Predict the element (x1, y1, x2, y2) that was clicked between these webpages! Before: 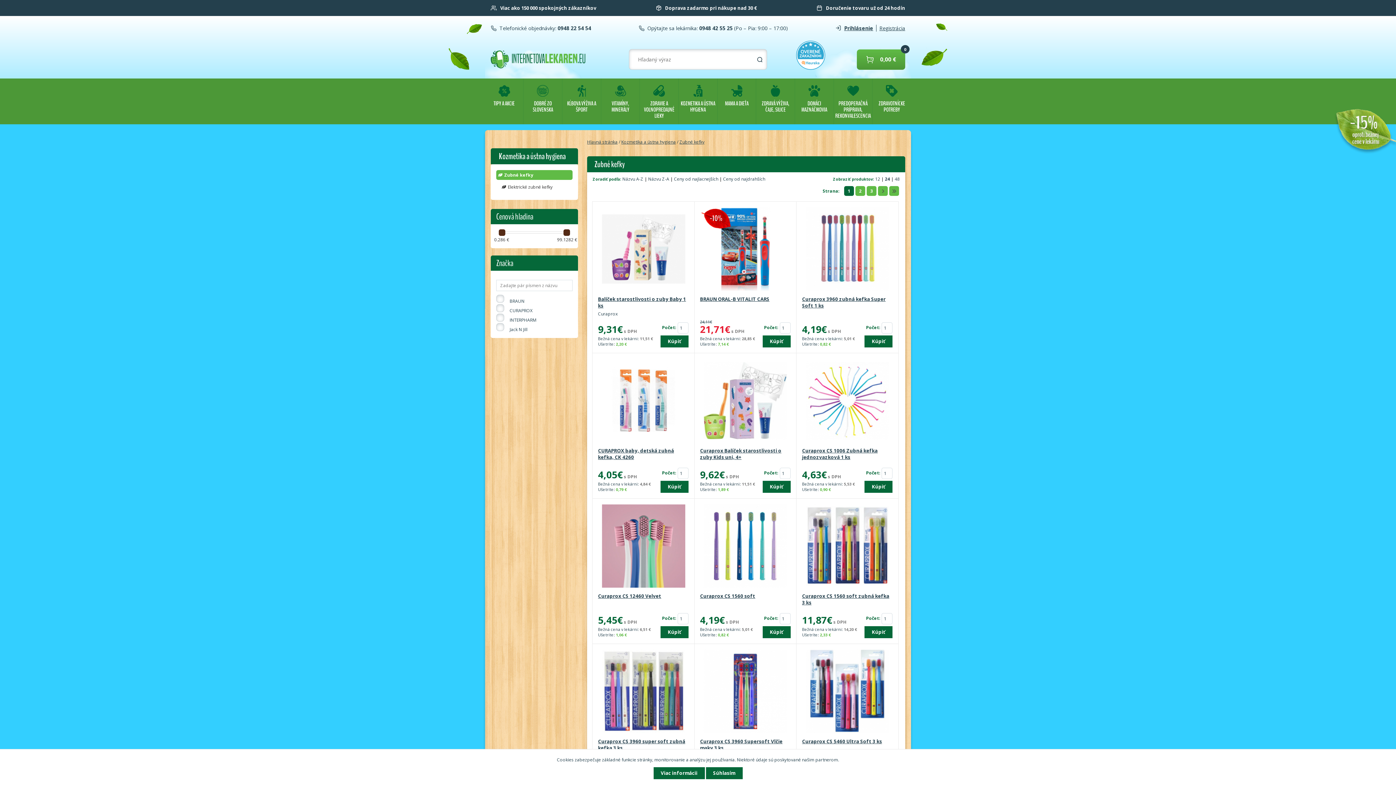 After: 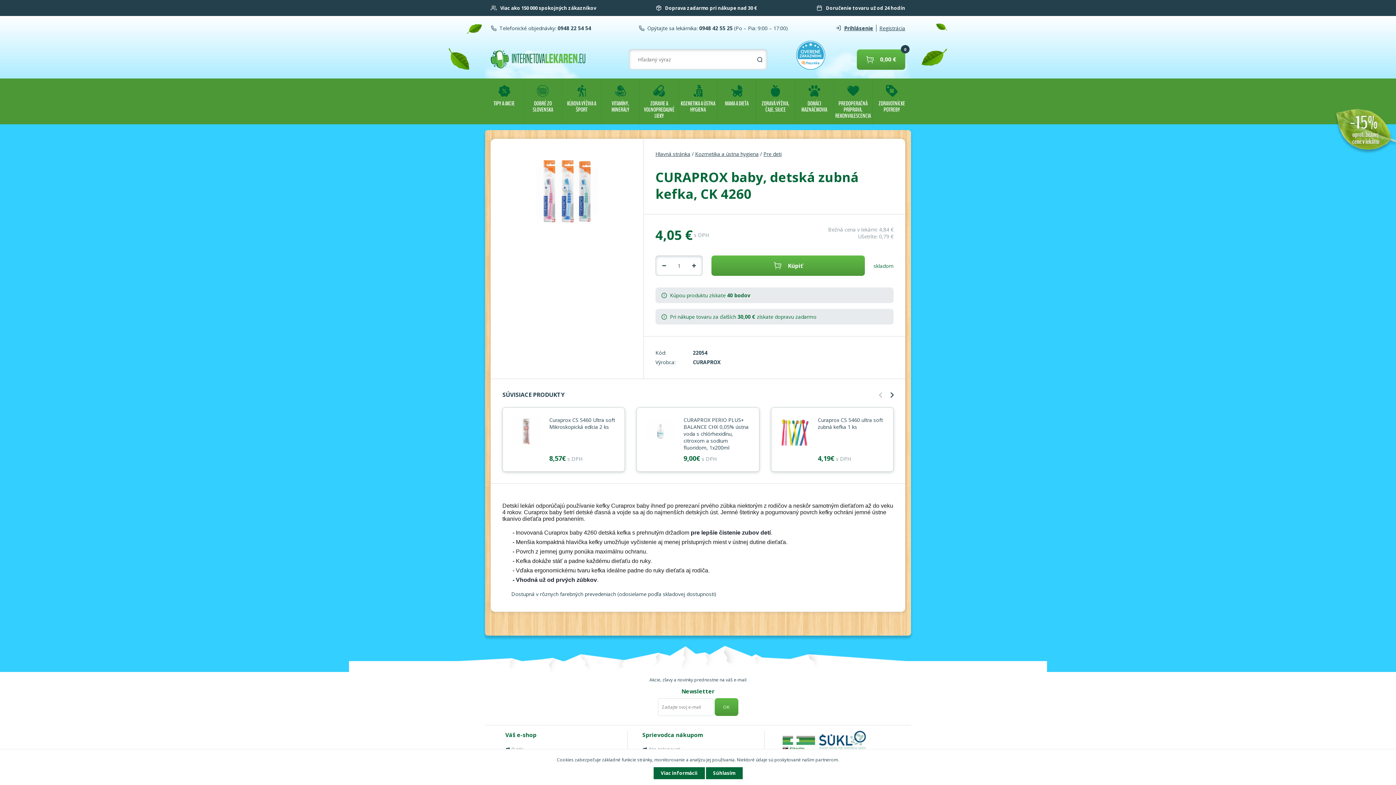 Action: bbox: (598, 358, 688, 444)